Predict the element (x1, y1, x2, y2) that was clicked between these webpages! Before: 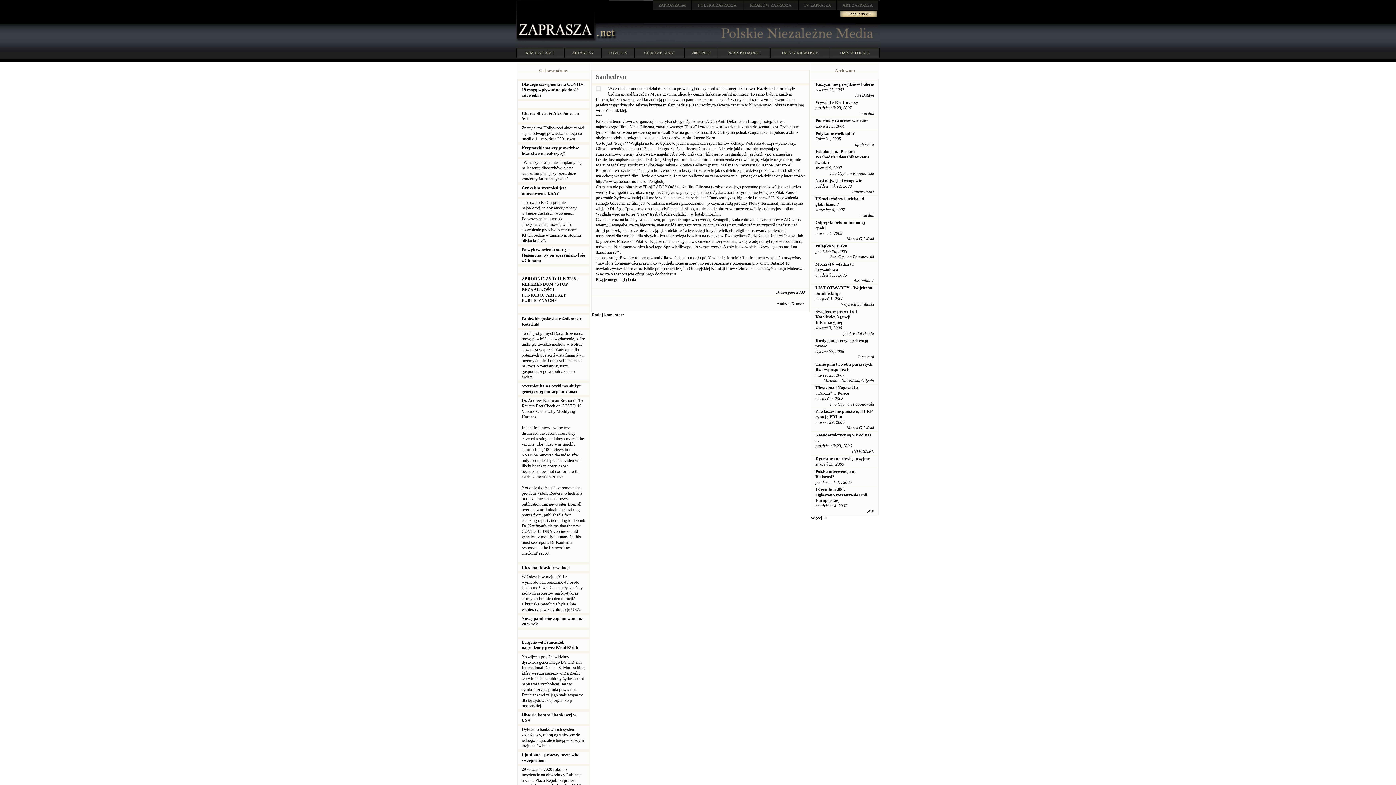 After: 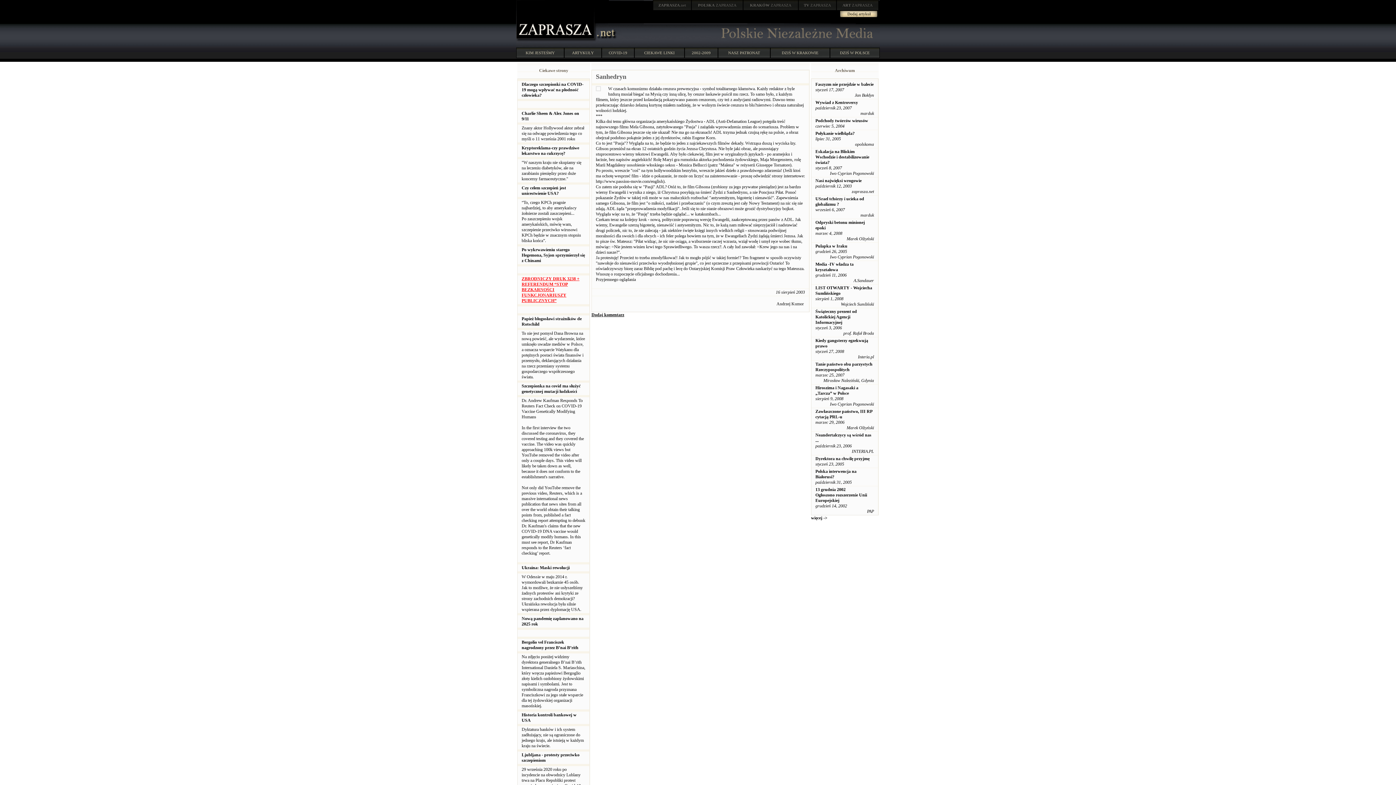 Action: bbox: (521, 276, 579, 303) label: ZBRODNICZY DRUK 3238 + REFERENDUM “STOP BEZKARNOŚCI FUNKCJONARIUSZY PUBLICZNYCH”